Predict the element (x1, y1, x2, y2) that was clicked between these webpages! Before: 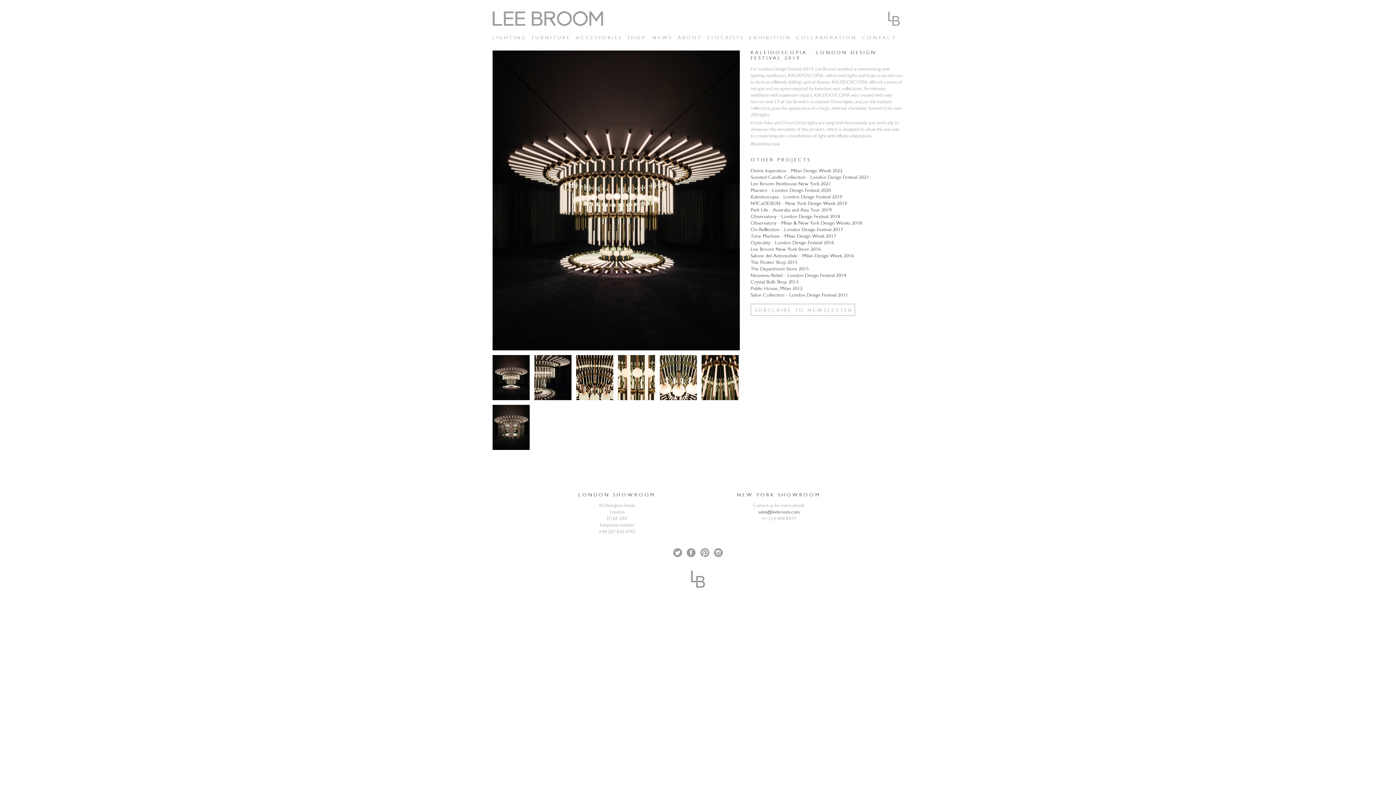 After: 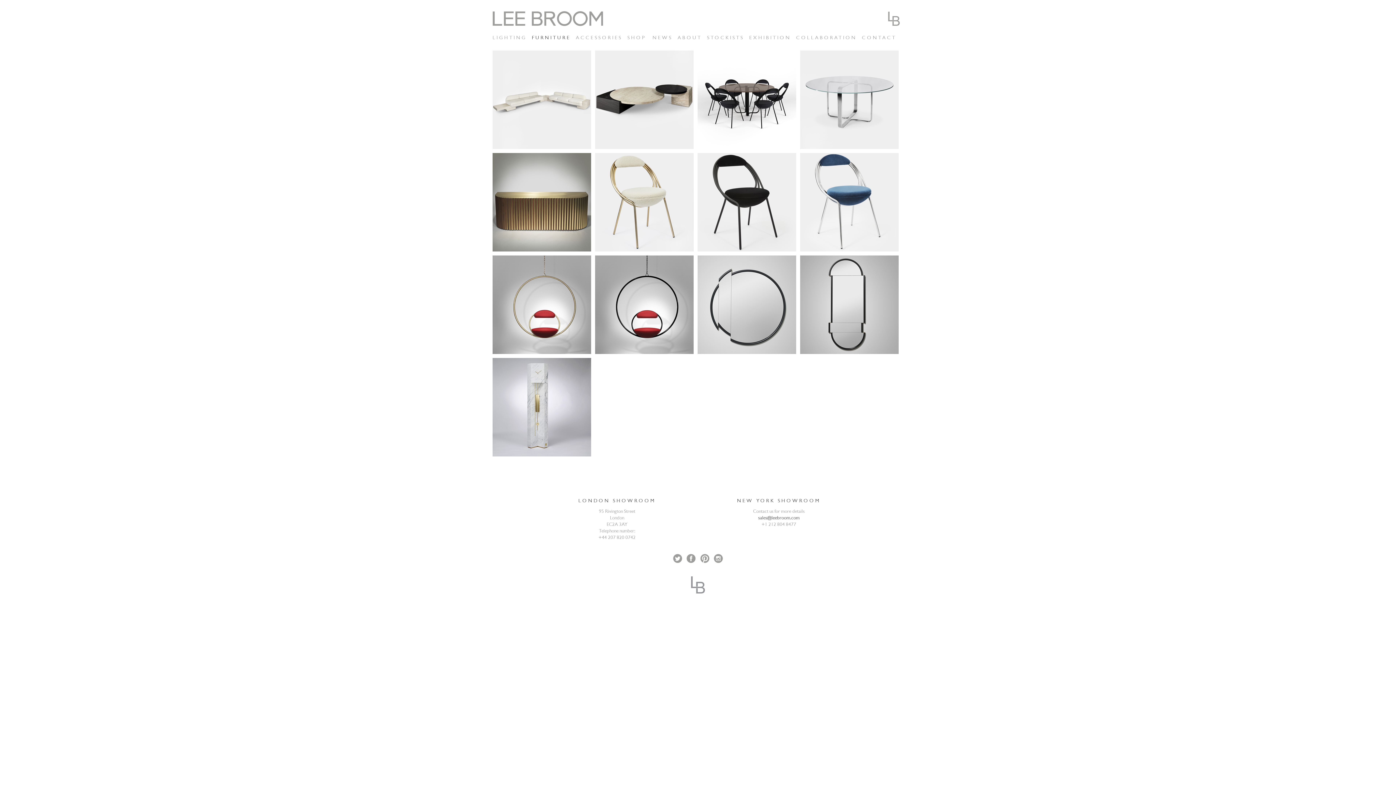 Action: label: FURNITURE bbox: (532, 35, 570, 40)